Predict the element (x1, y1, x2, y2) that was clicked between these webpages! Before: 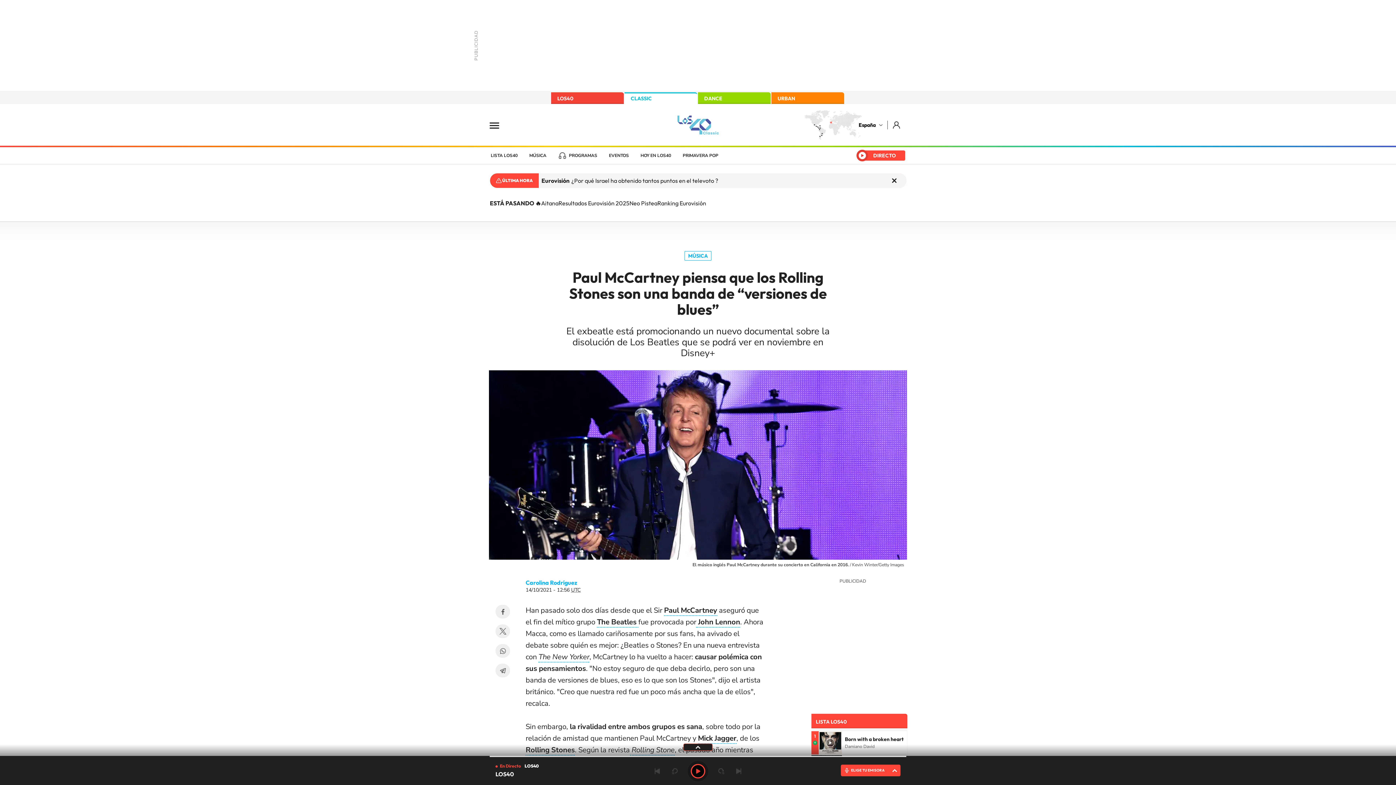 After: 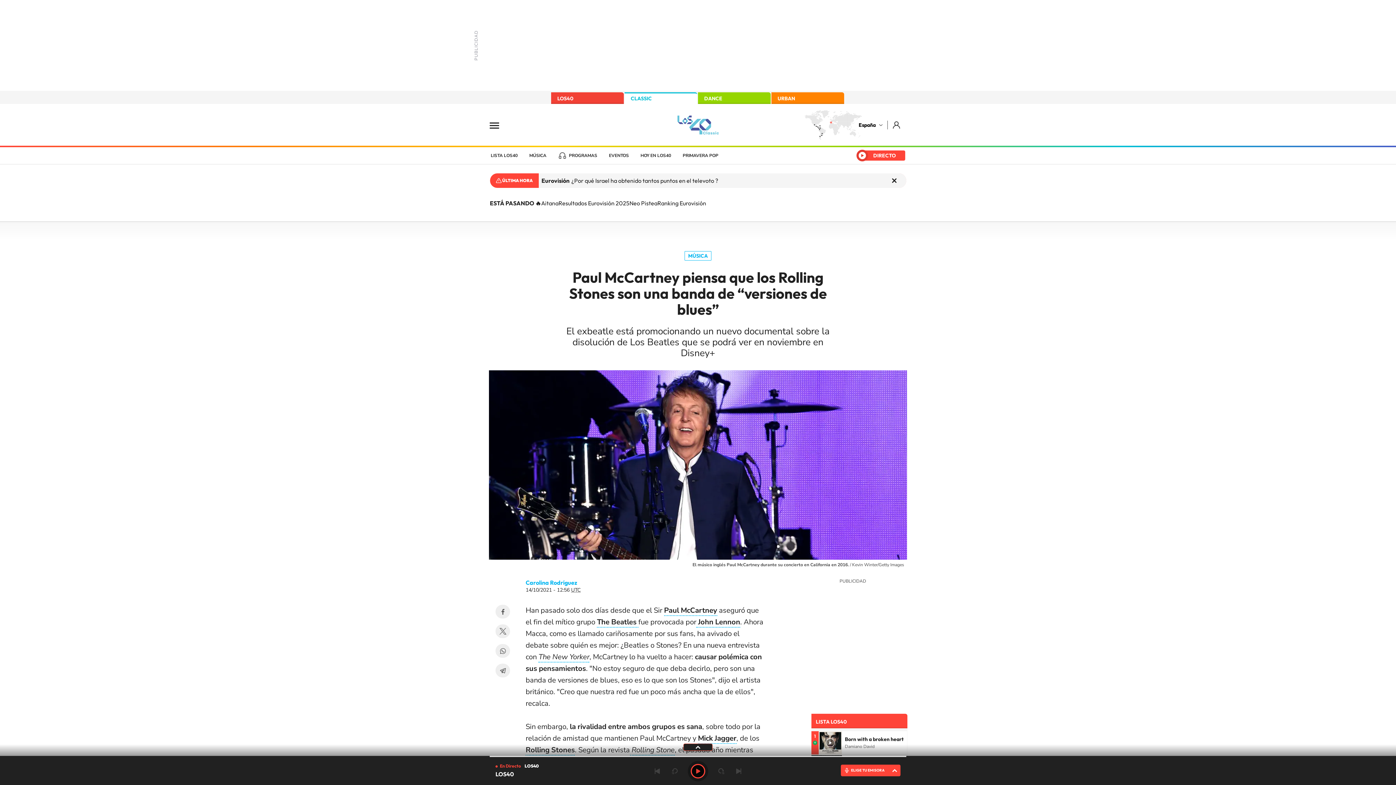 Action: label: The Beatles  bbox: (597, 617, 638, 628)